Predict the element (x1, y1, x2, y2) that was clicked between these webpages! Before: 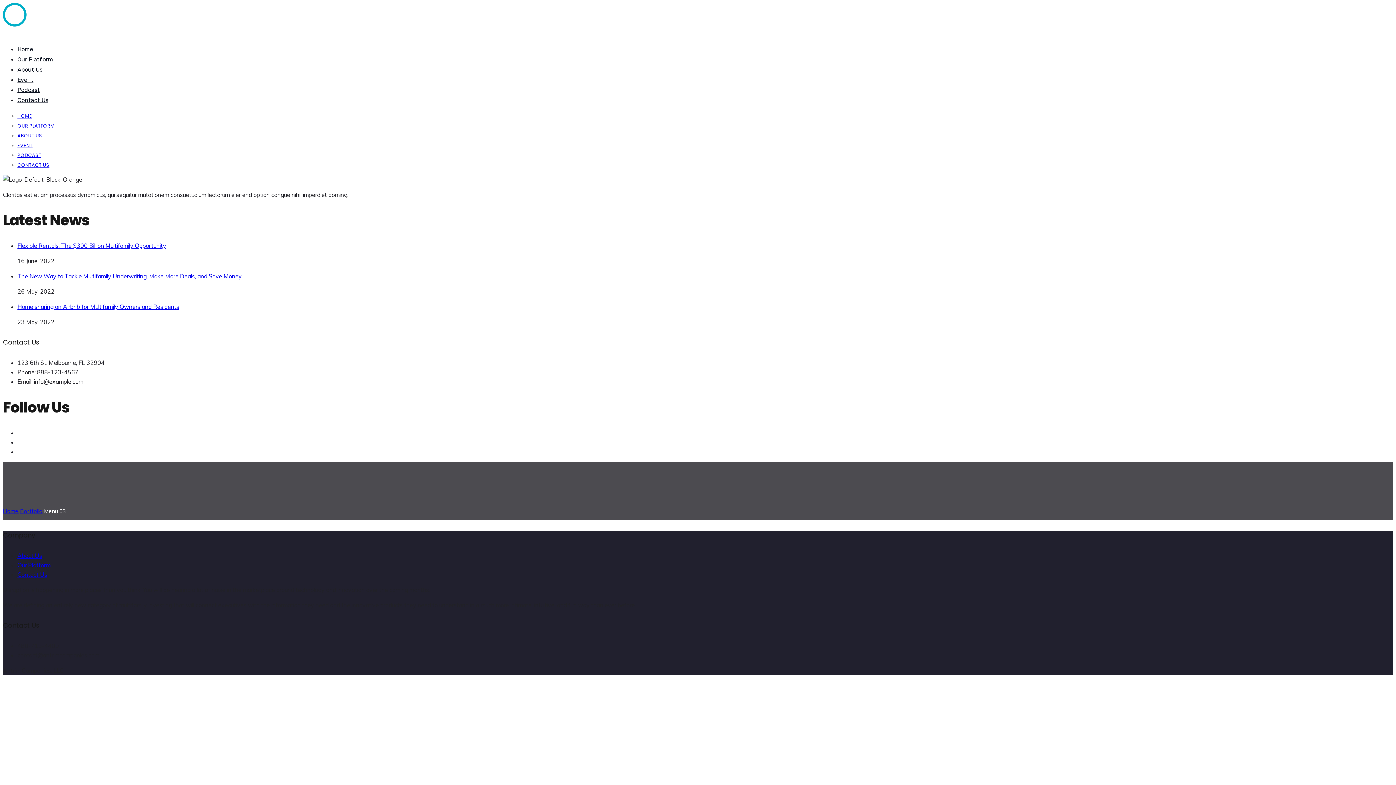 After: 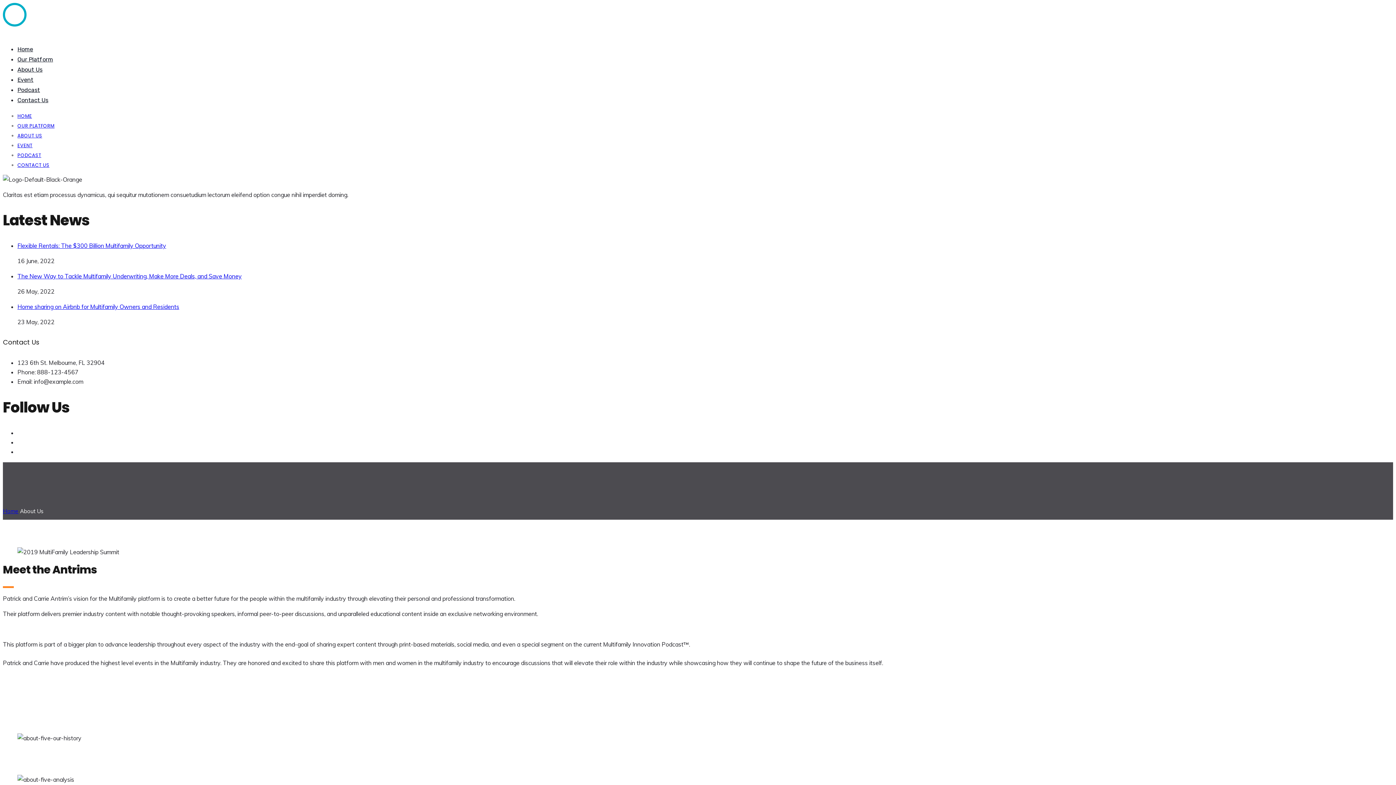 Action: bbox: (17, 552, 42, 559) label: About Us